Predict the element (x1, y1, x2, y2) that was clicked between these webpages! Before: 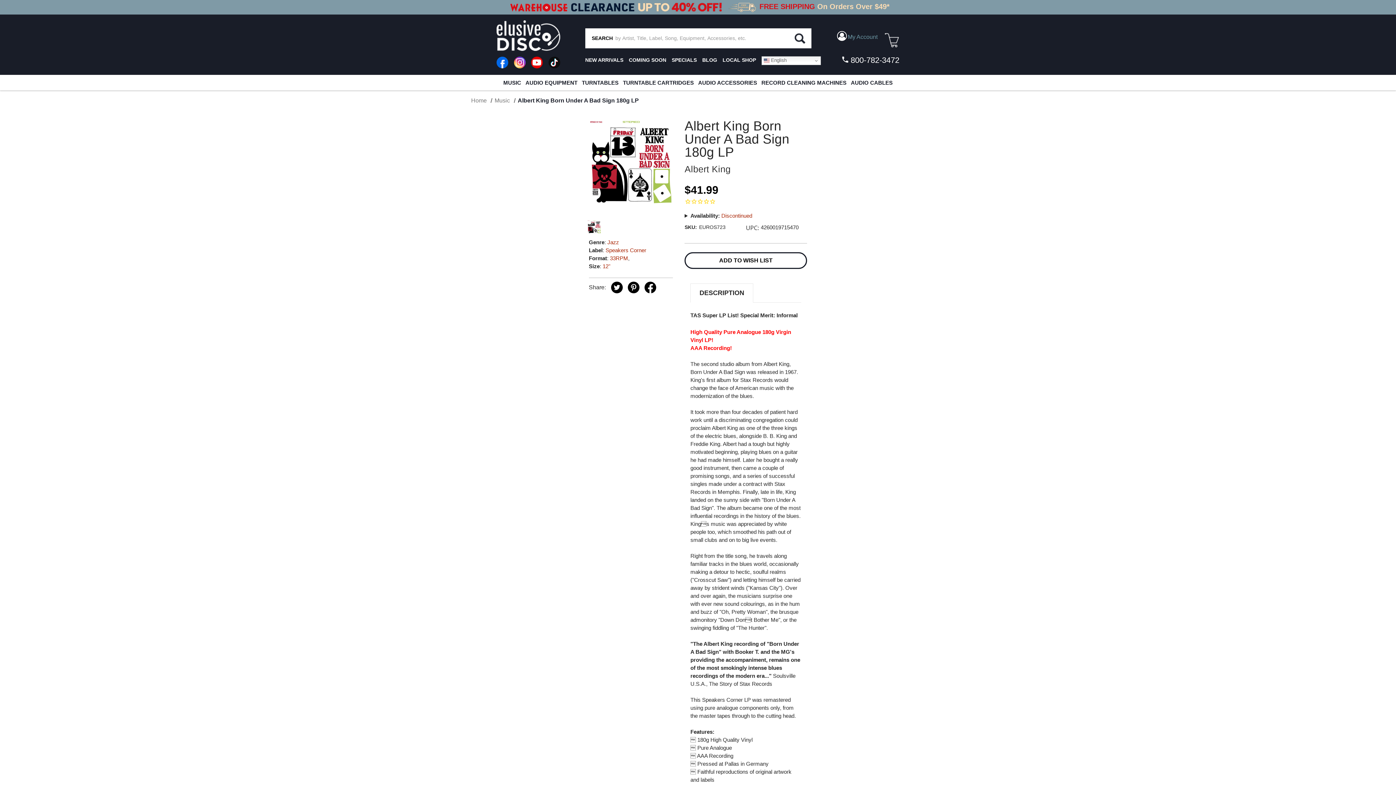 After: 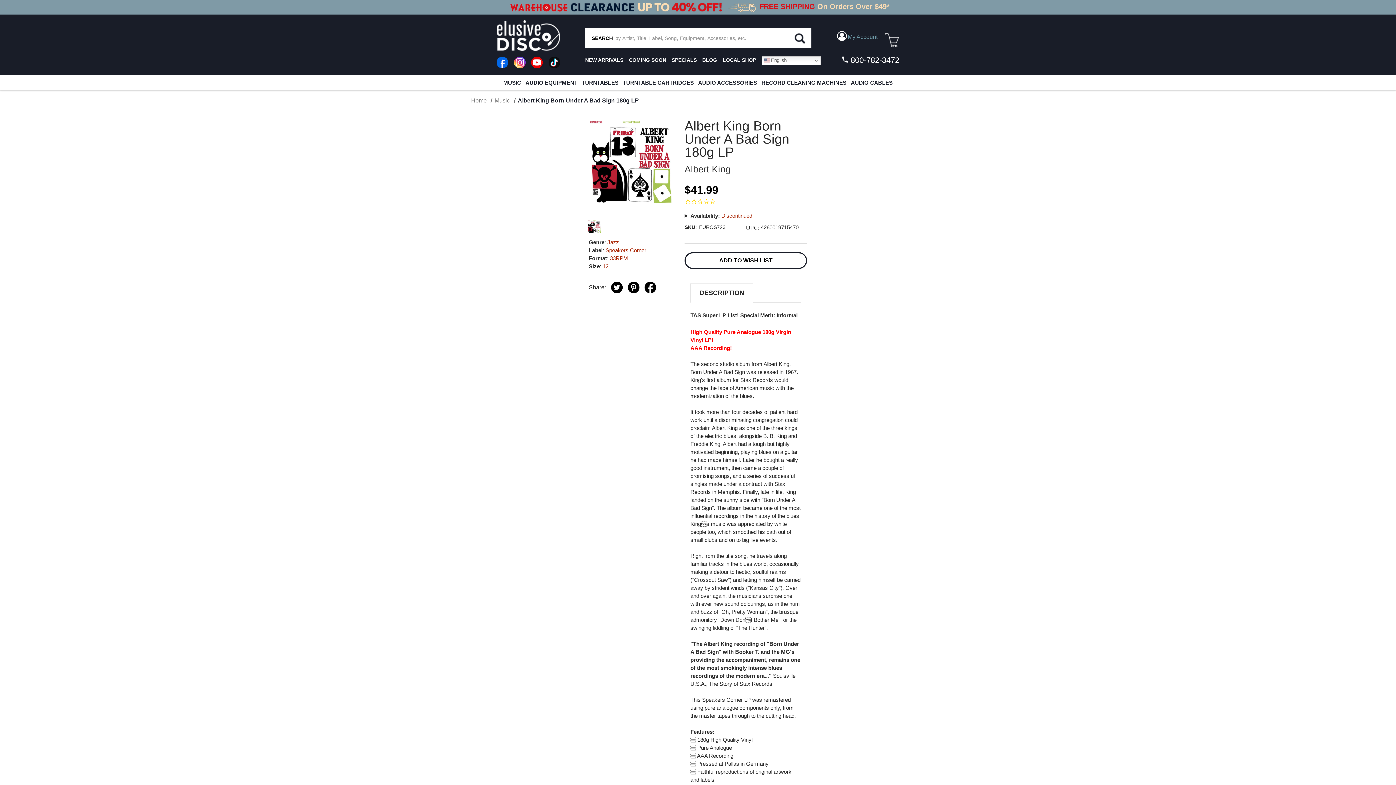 Action: bbox: (640, 284, 656, 290)